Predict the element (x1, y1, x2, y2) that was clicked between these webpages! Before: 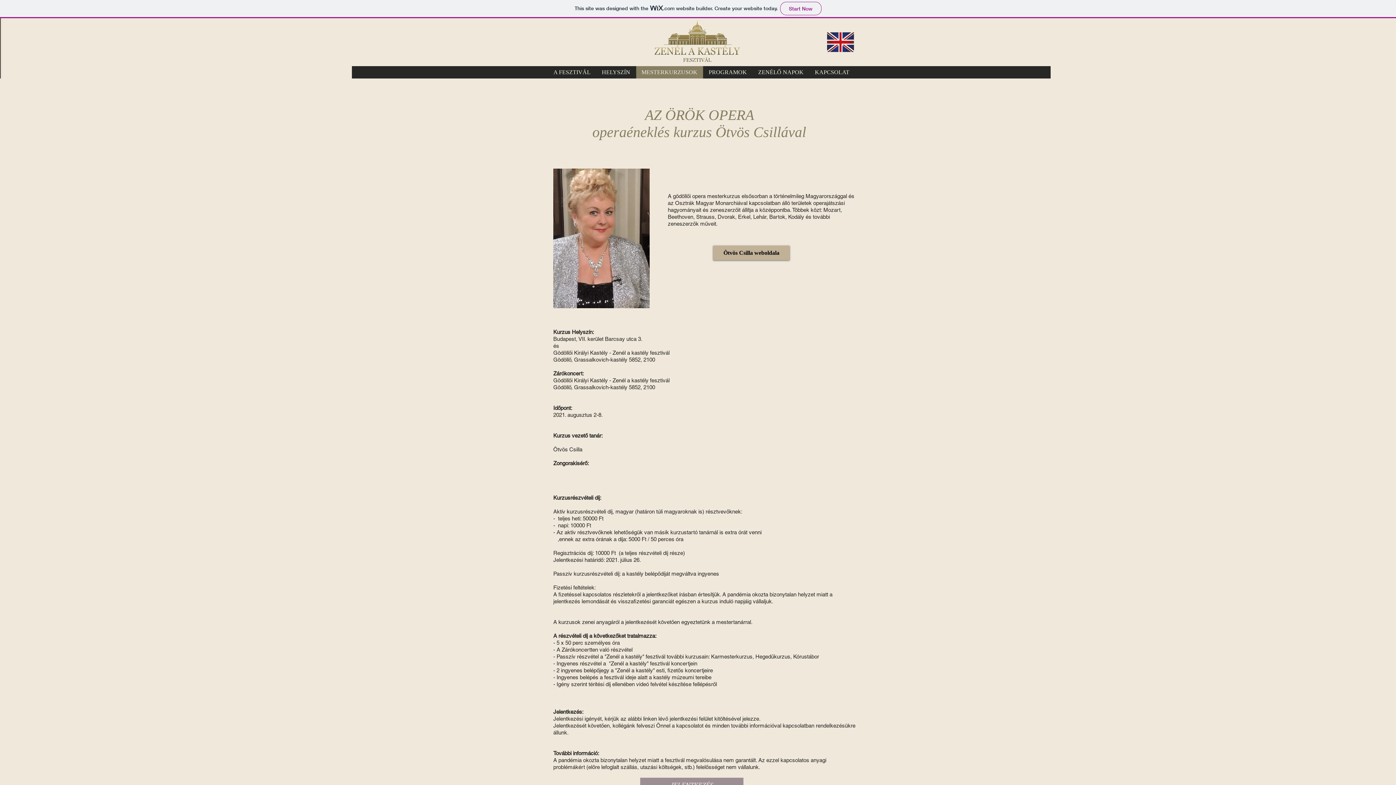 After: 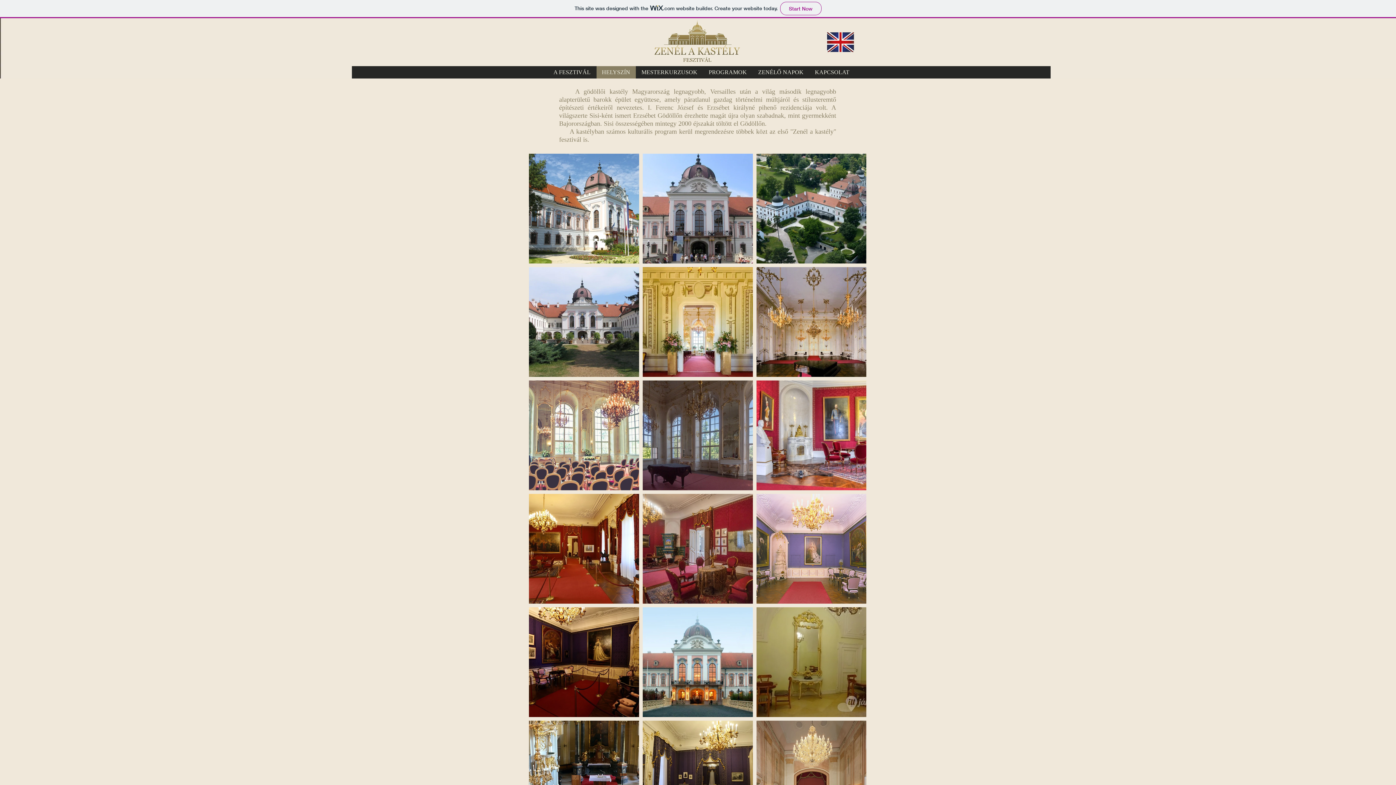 Action: label: HELYSZÍN bbox: (596, 66, 635, 78)